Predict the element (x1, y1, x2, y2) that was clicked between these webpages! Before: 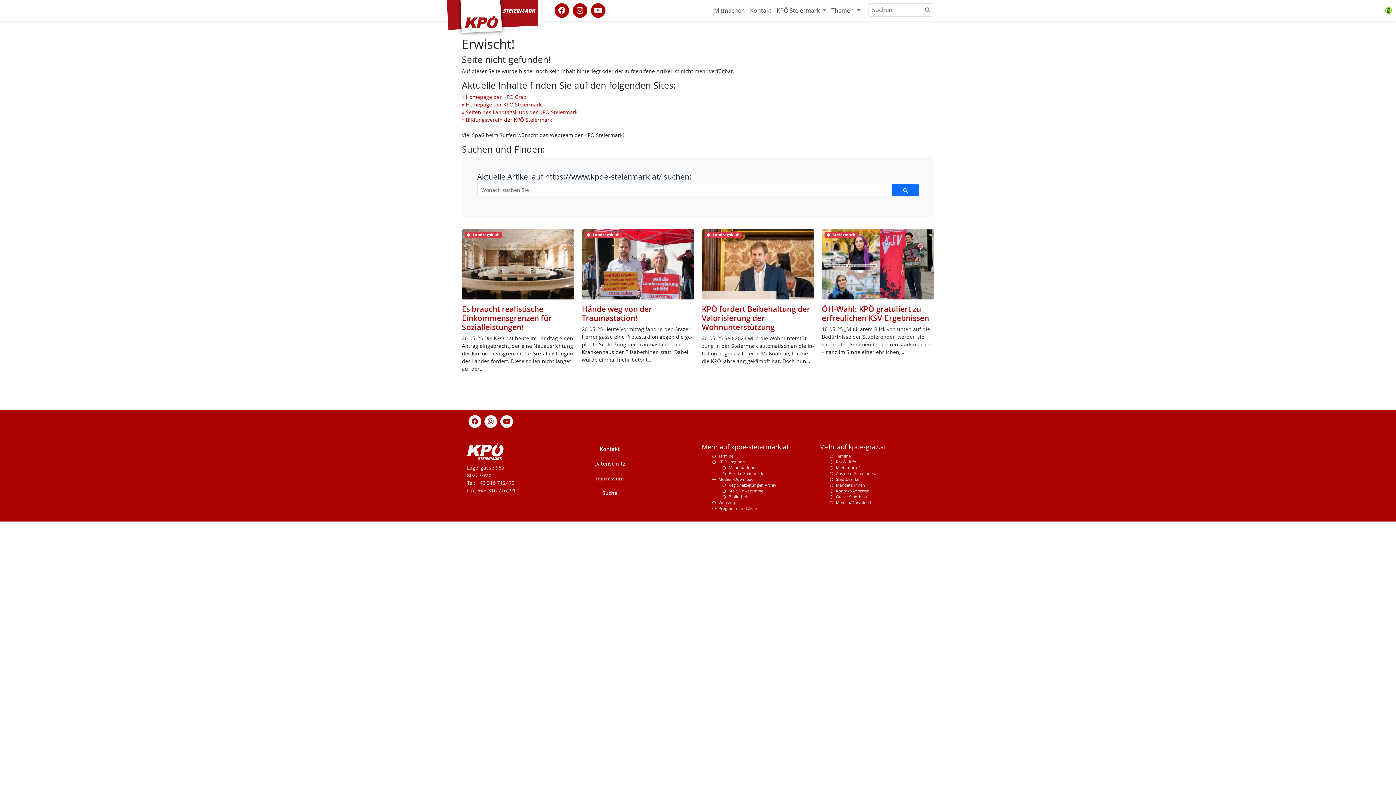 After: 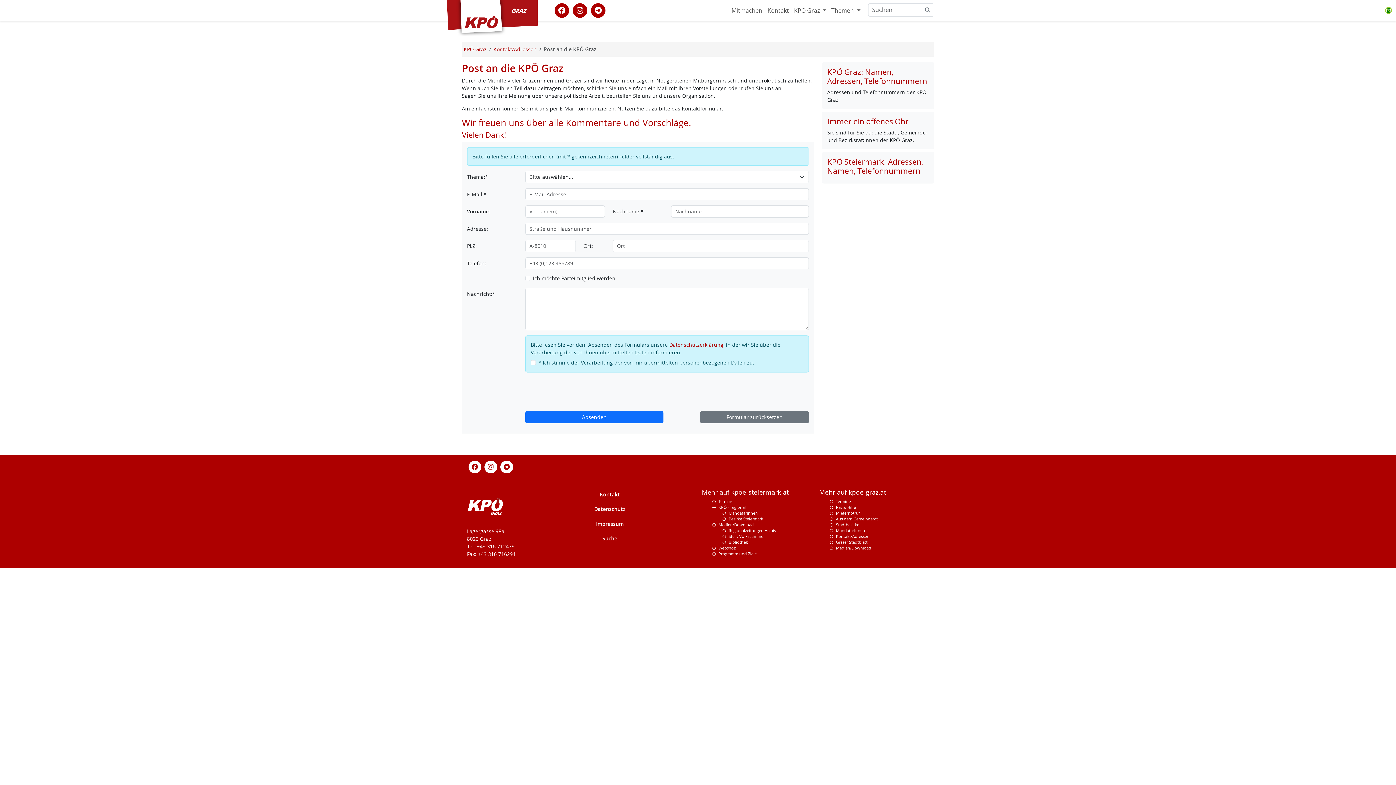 Action: label: Kontakt/Adressen bbox: (836, 488, 869, 493)